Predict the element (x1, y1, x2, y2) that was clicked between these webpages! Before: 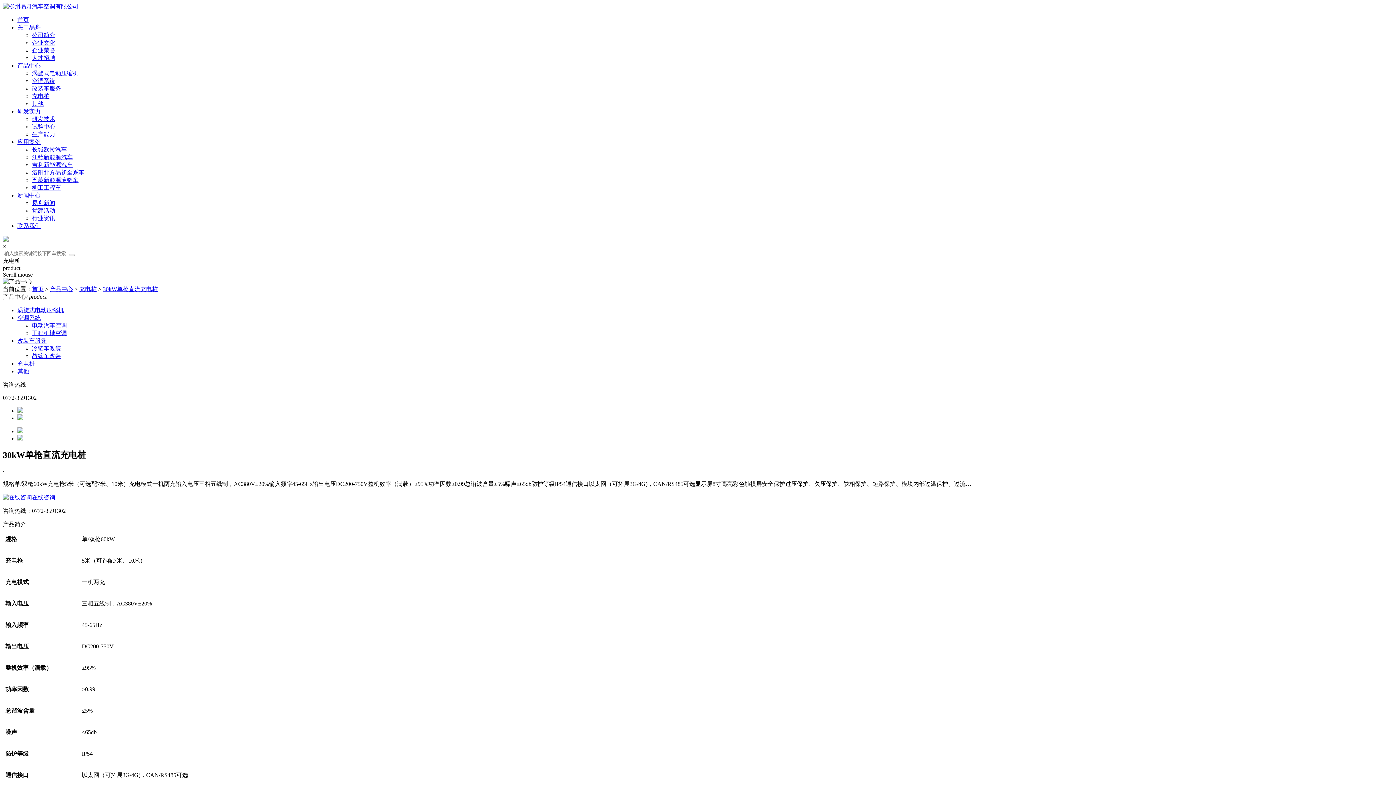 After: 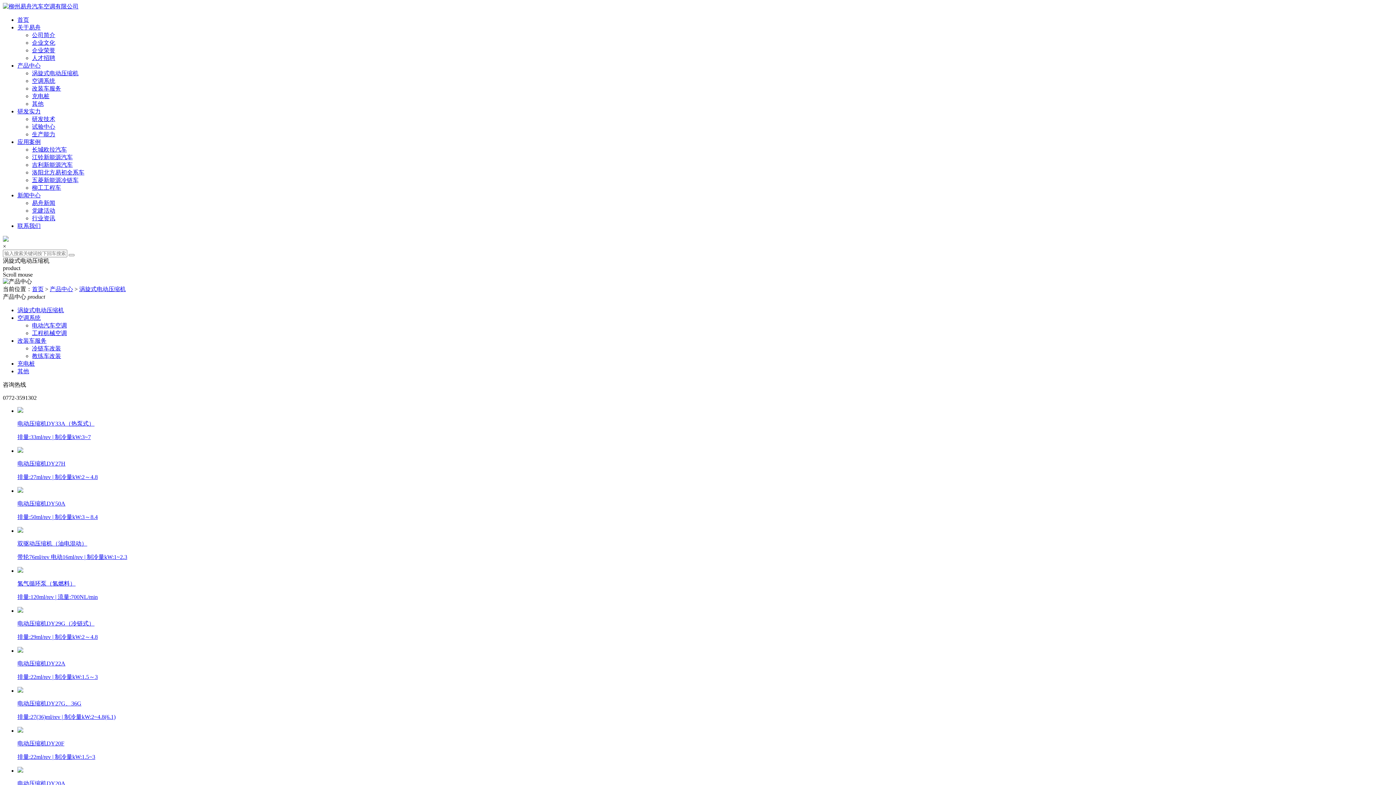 Action: label: 涡旋式电动压缩机 bbox: (17, 307, 64, 313)